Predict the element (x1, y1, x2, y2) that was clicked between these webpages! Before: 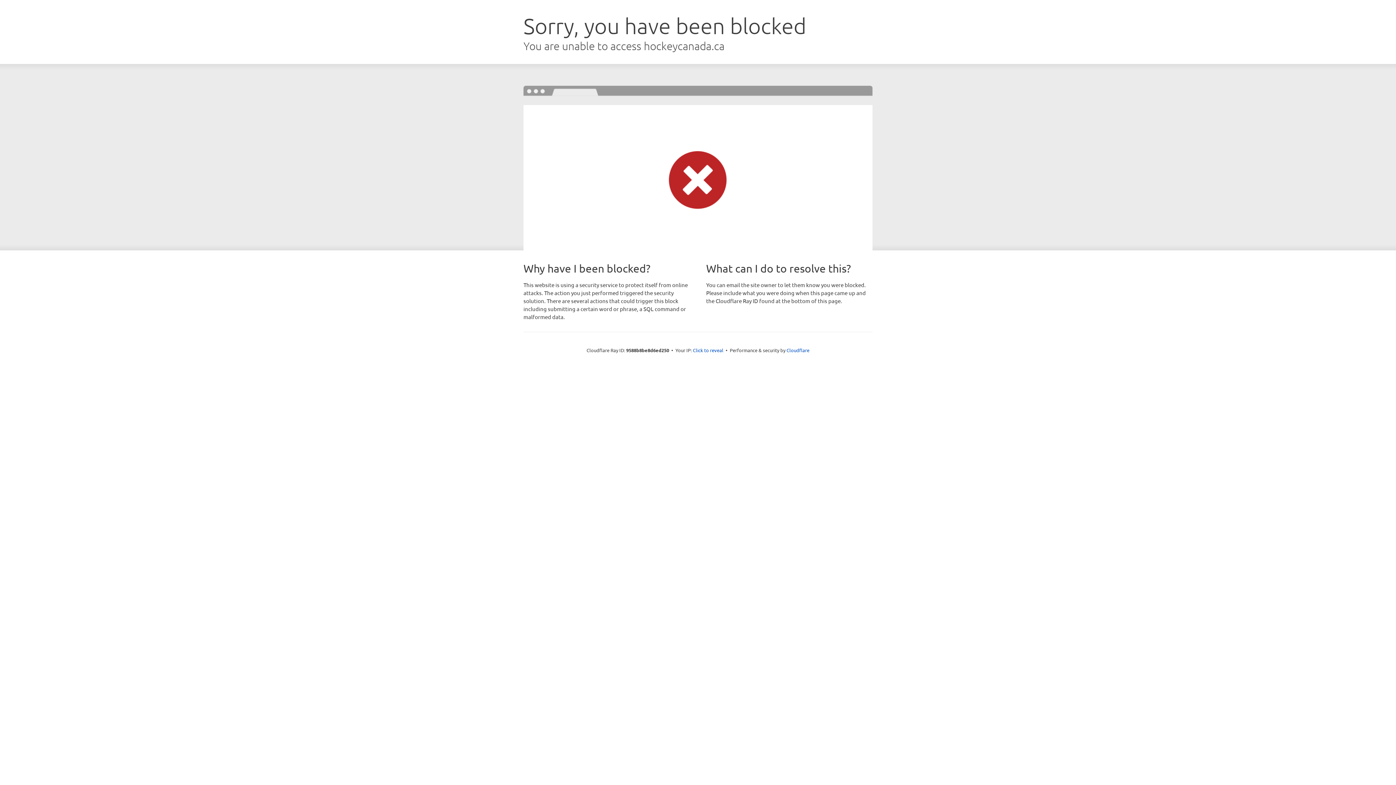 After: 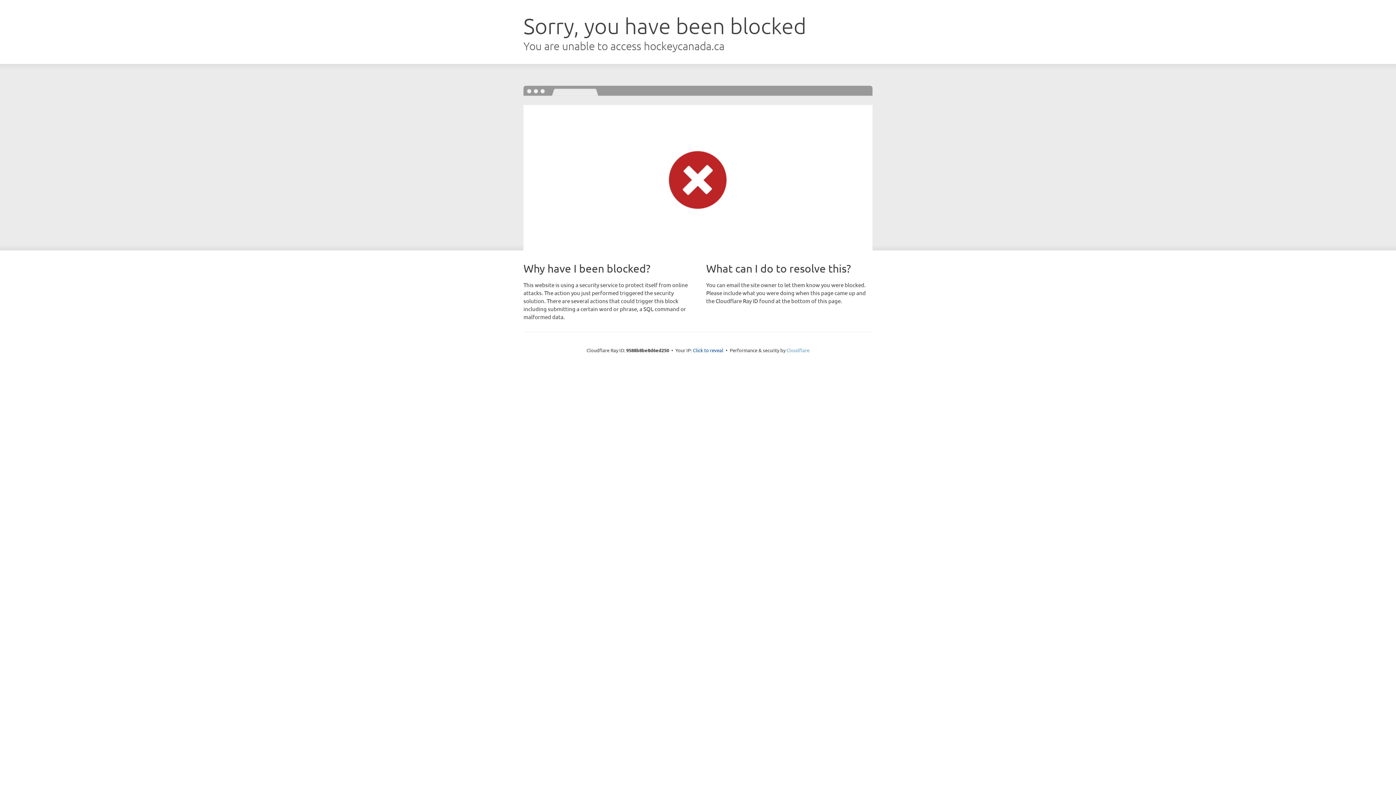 Action: label: Cloudflare bbox: (786, 347, 809, 353)